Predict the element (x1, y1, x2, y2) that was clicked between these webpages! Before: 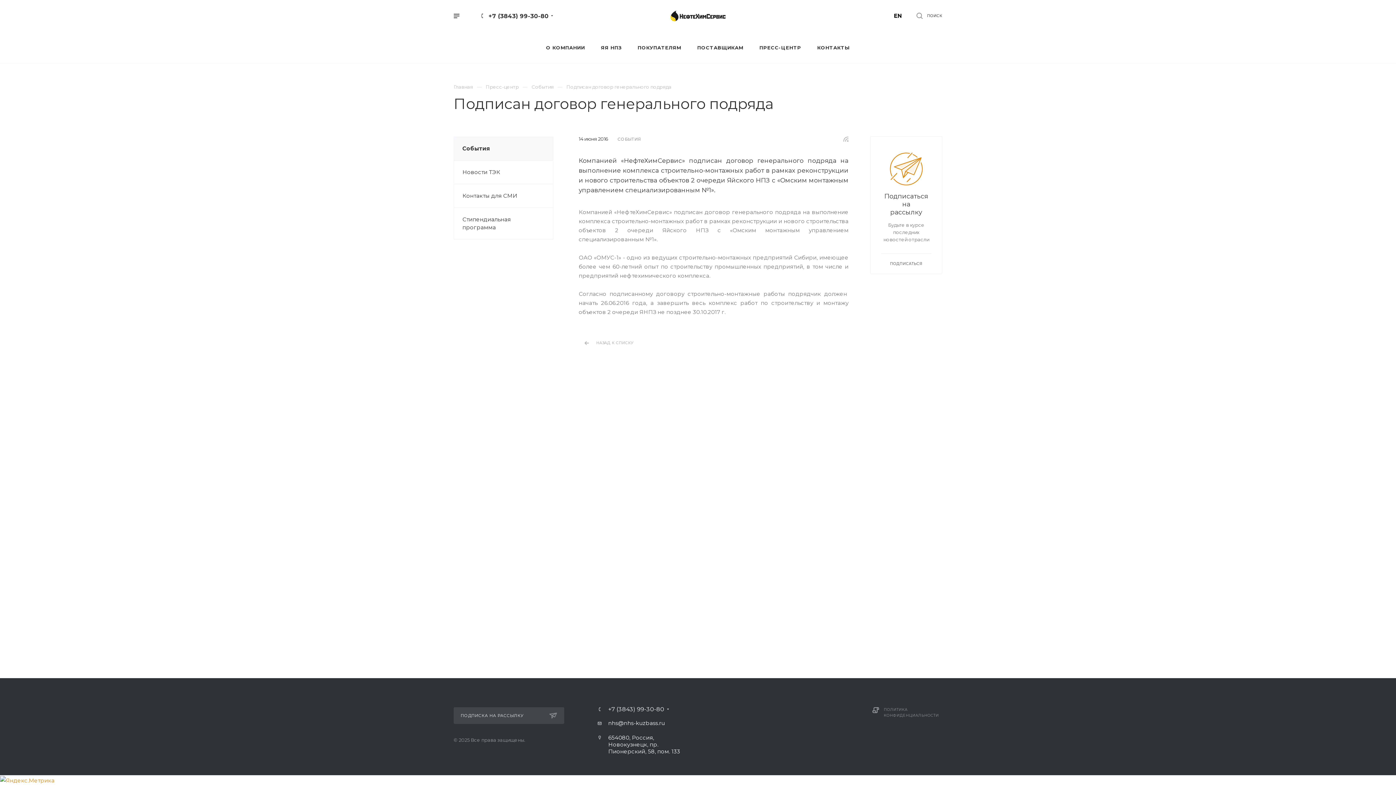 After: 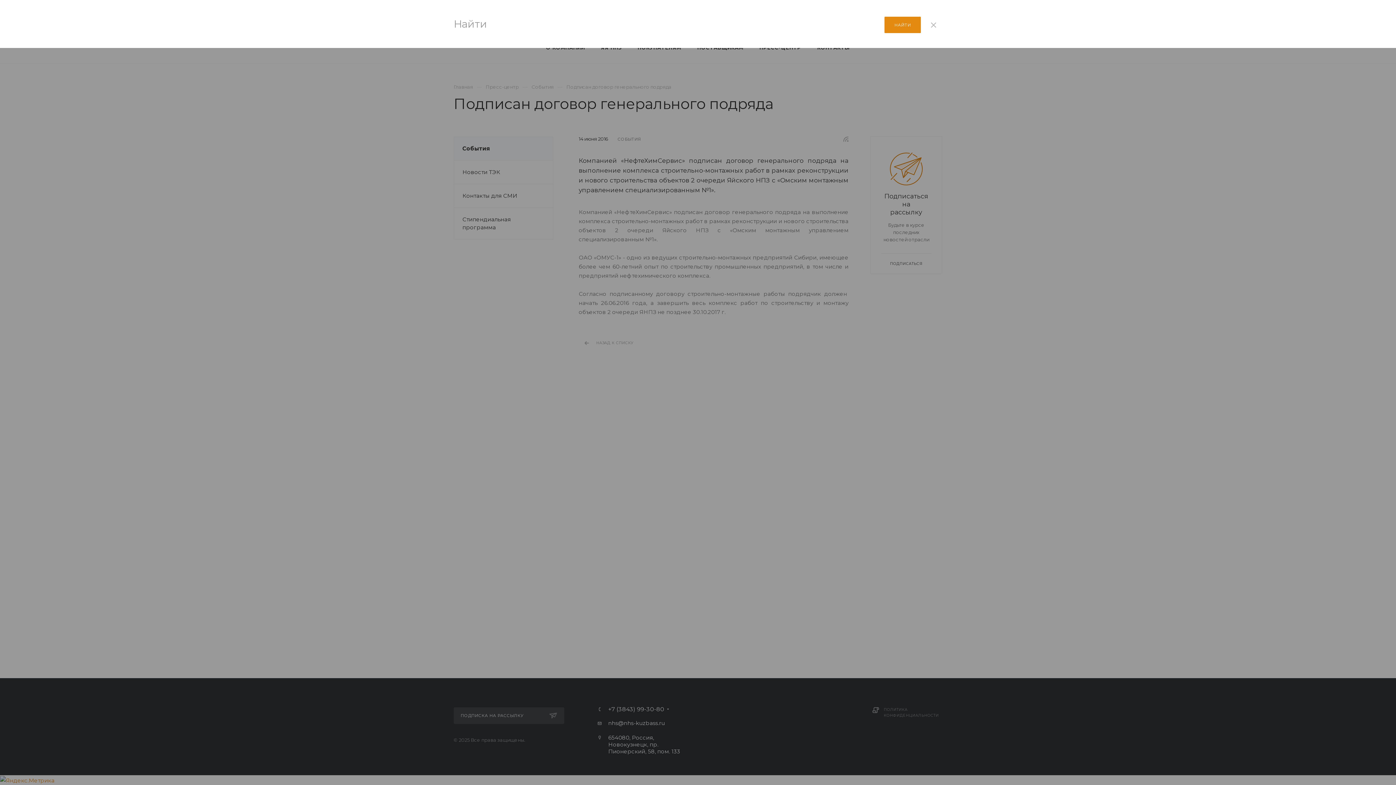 Action: bbox: (909, 0, 949, 31) label:  ПОИСК